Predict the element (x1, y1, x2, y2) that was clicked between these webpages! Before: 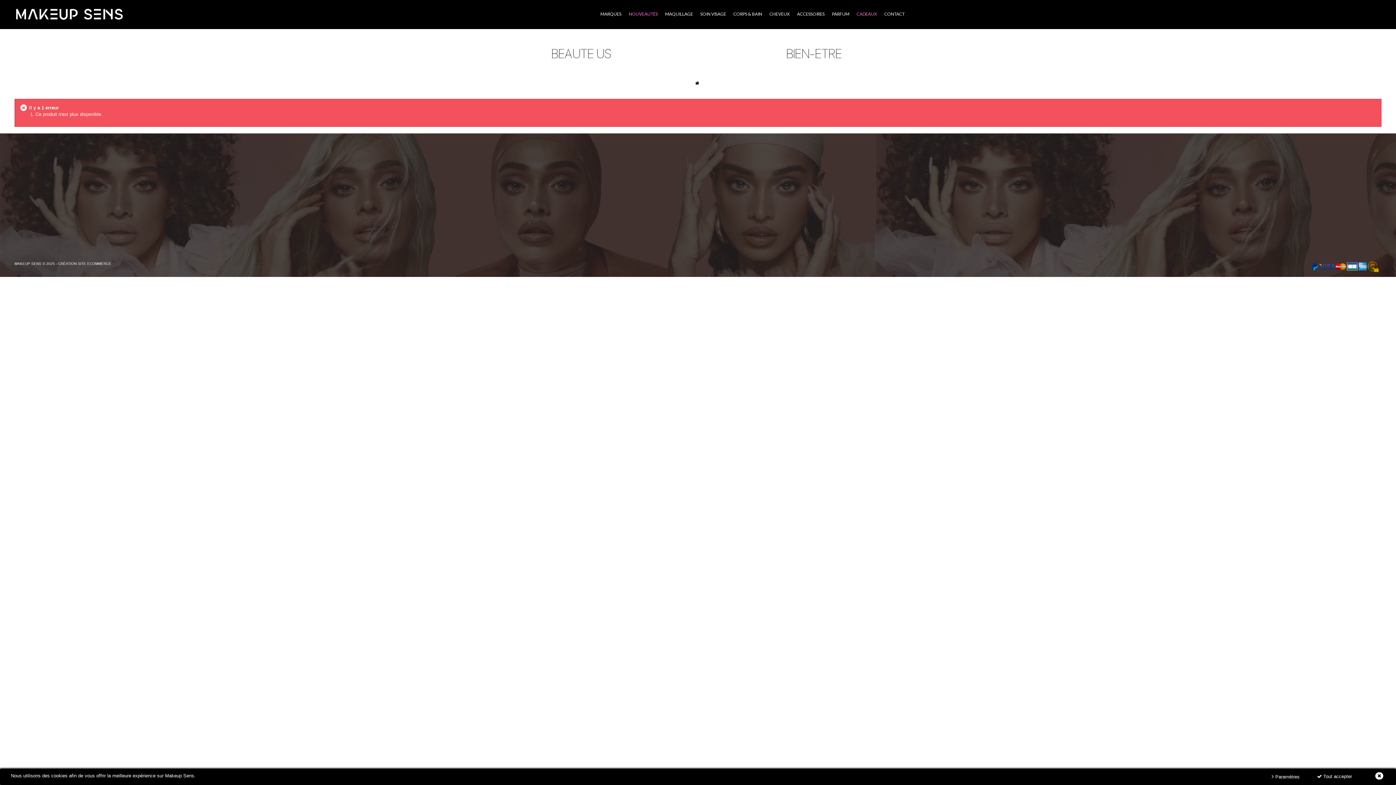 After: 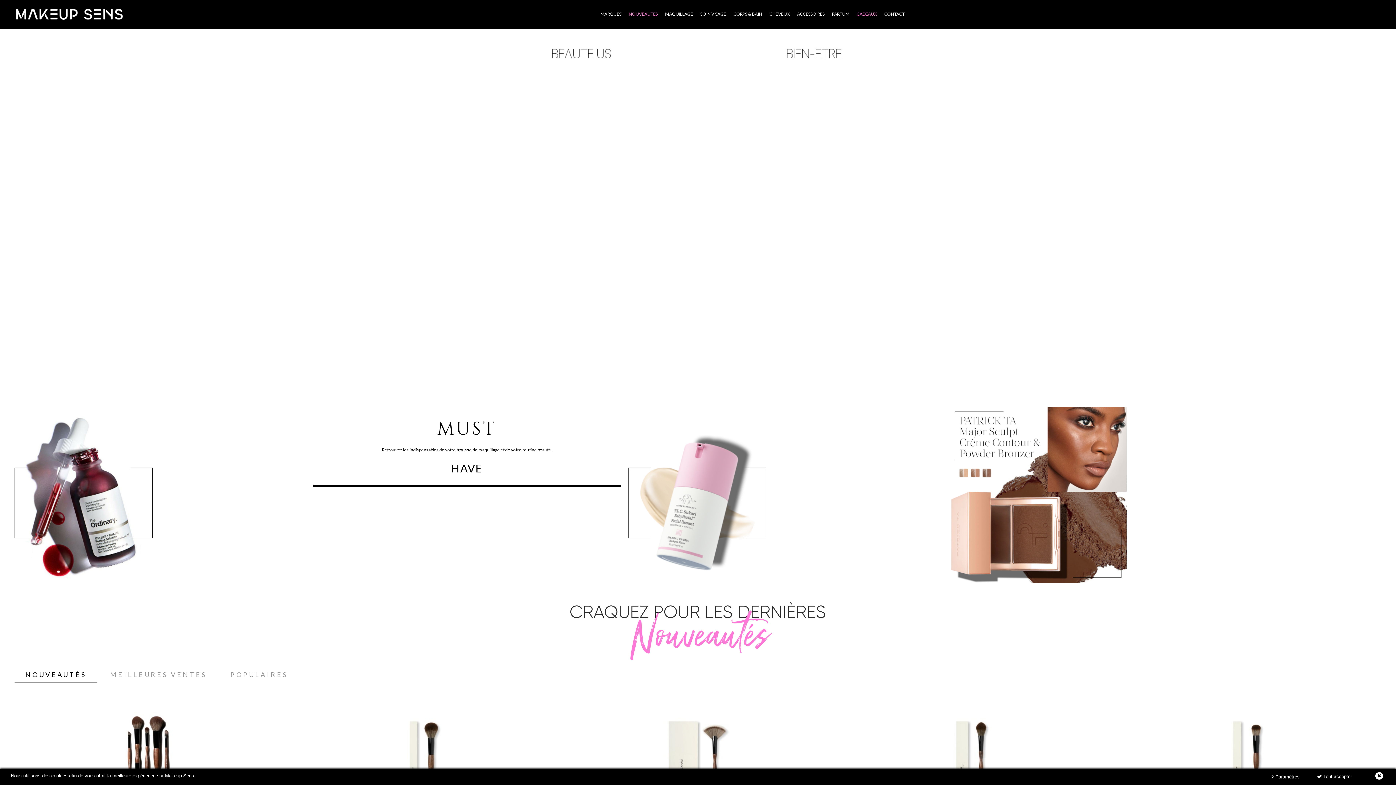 Action: bbox: (14, 11, 123, 16)